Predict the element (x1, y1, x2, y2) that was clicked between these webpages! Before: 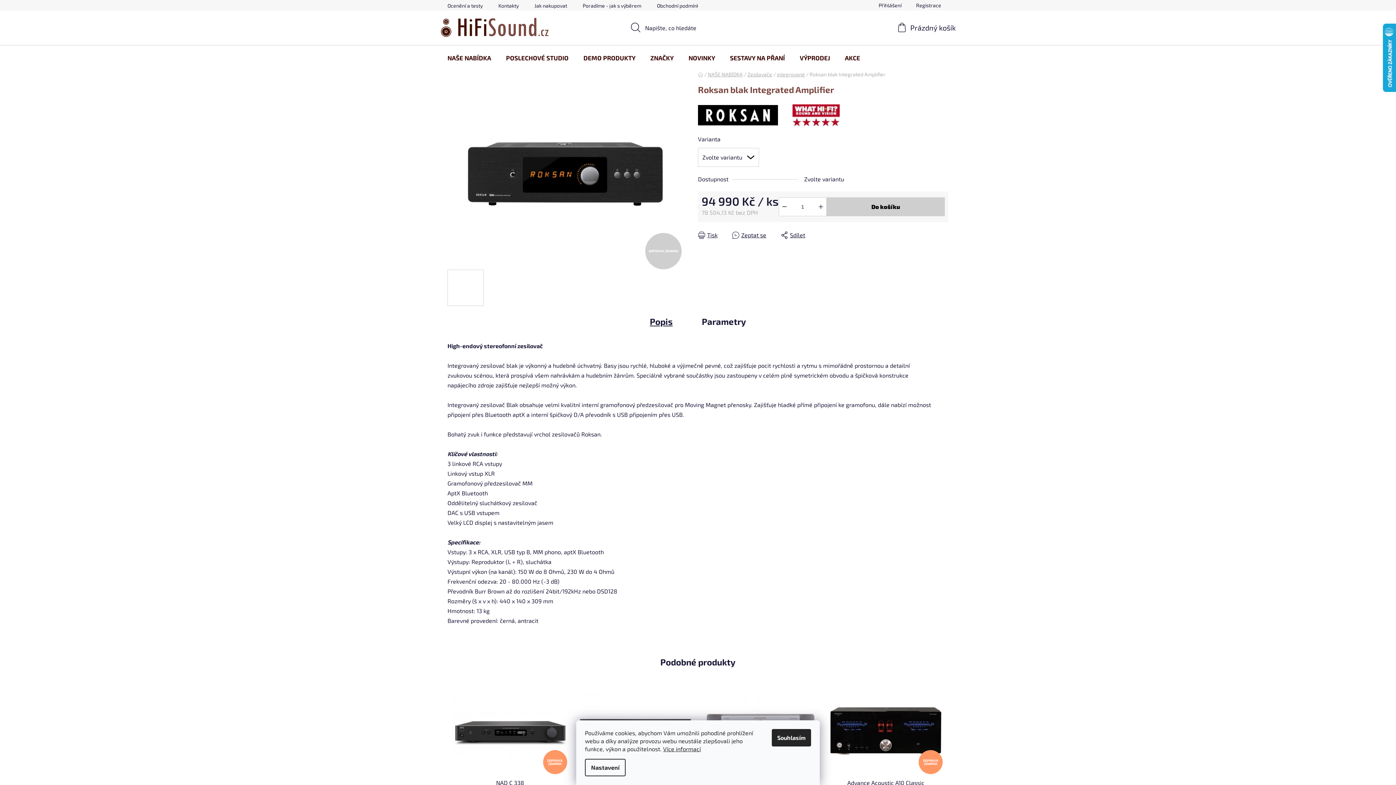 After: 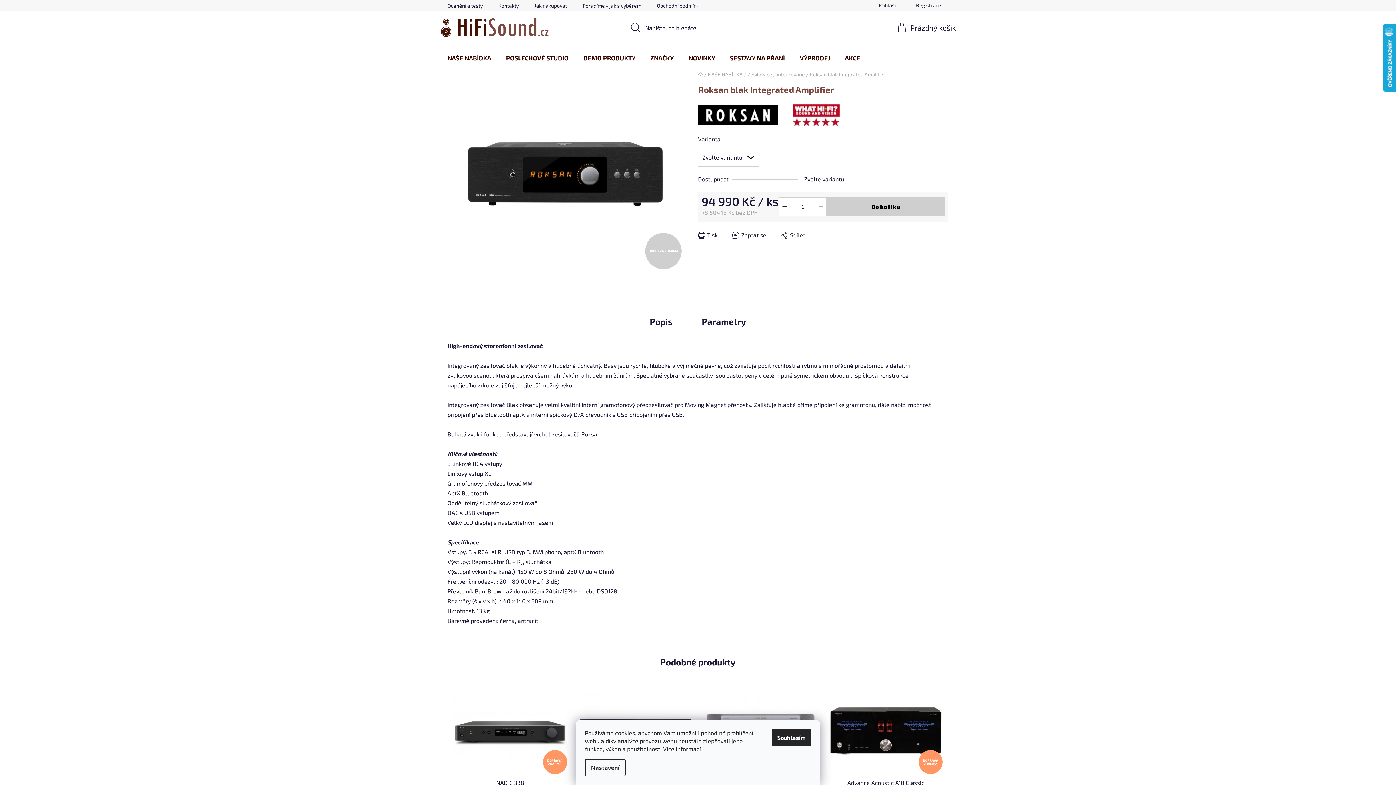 Action: label: Sdílet bbox: (781, 230, 805, 240)